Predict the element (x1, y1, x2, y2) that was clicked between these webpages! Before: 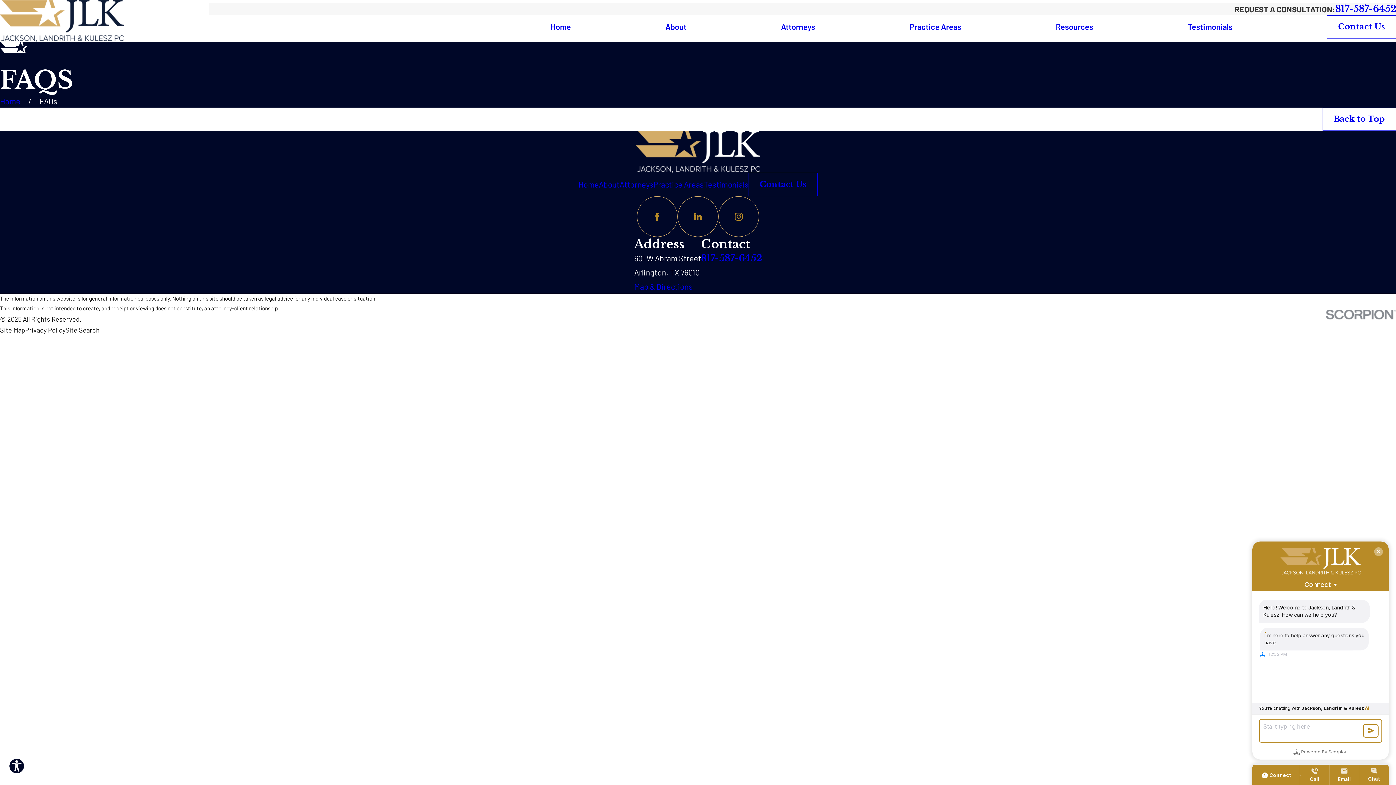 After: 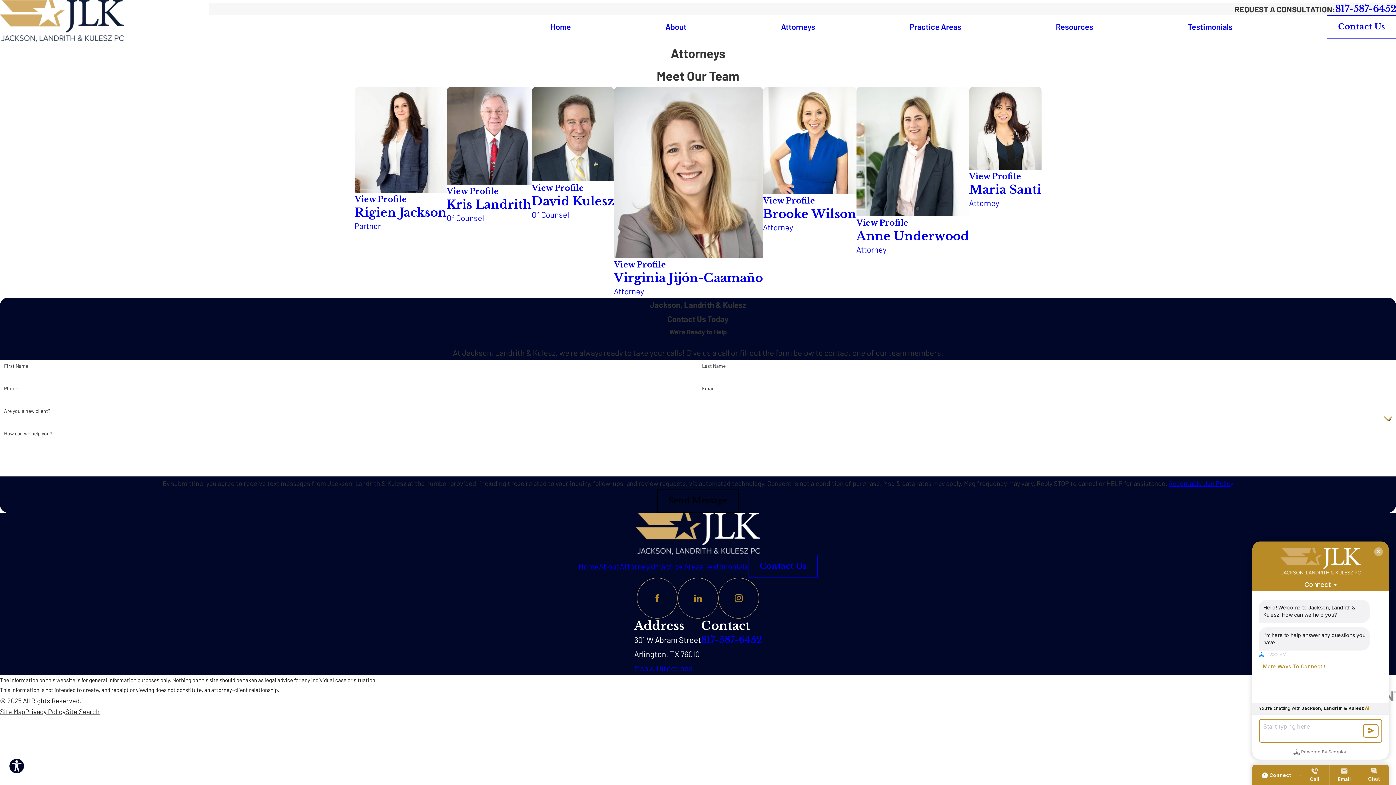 Action: bbox: (619, 179, 653, 189) label: Attorneys